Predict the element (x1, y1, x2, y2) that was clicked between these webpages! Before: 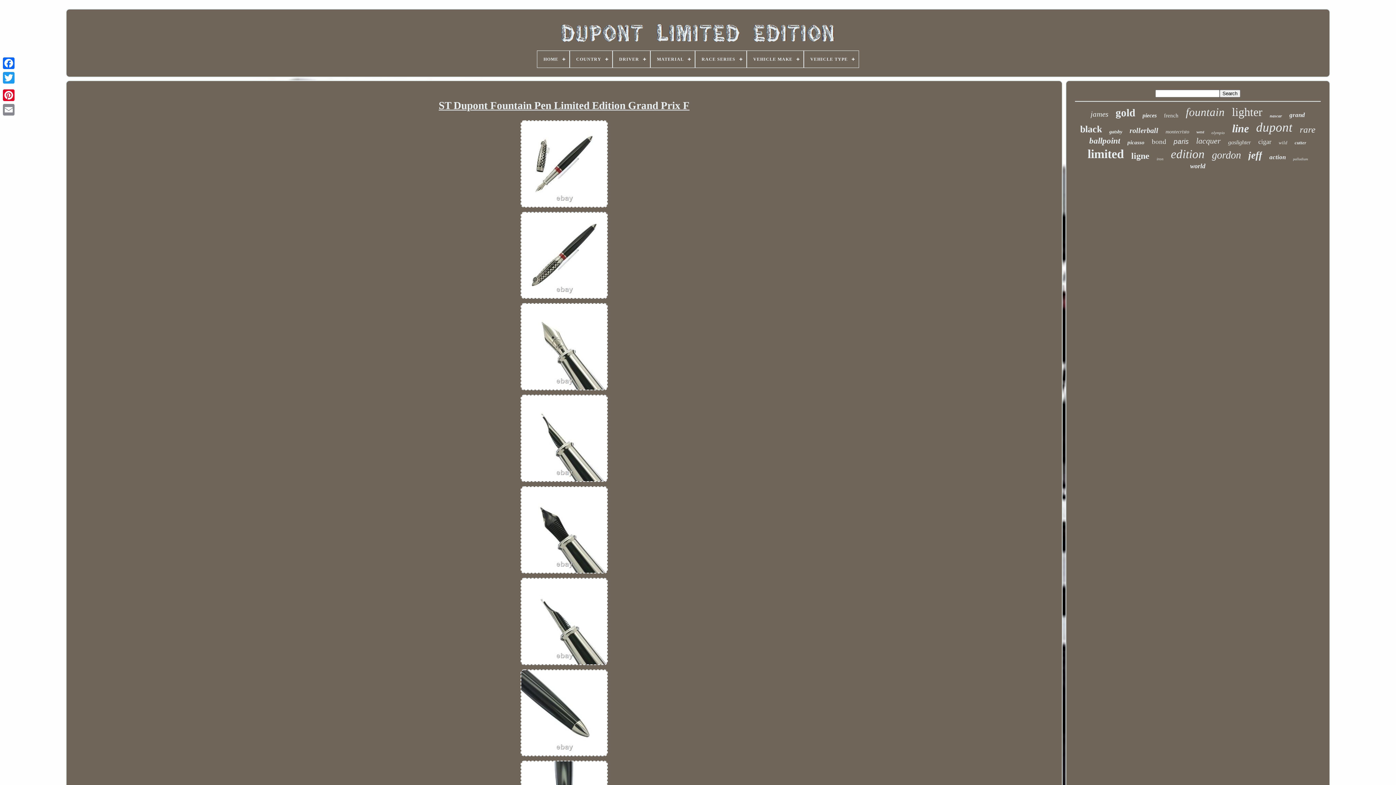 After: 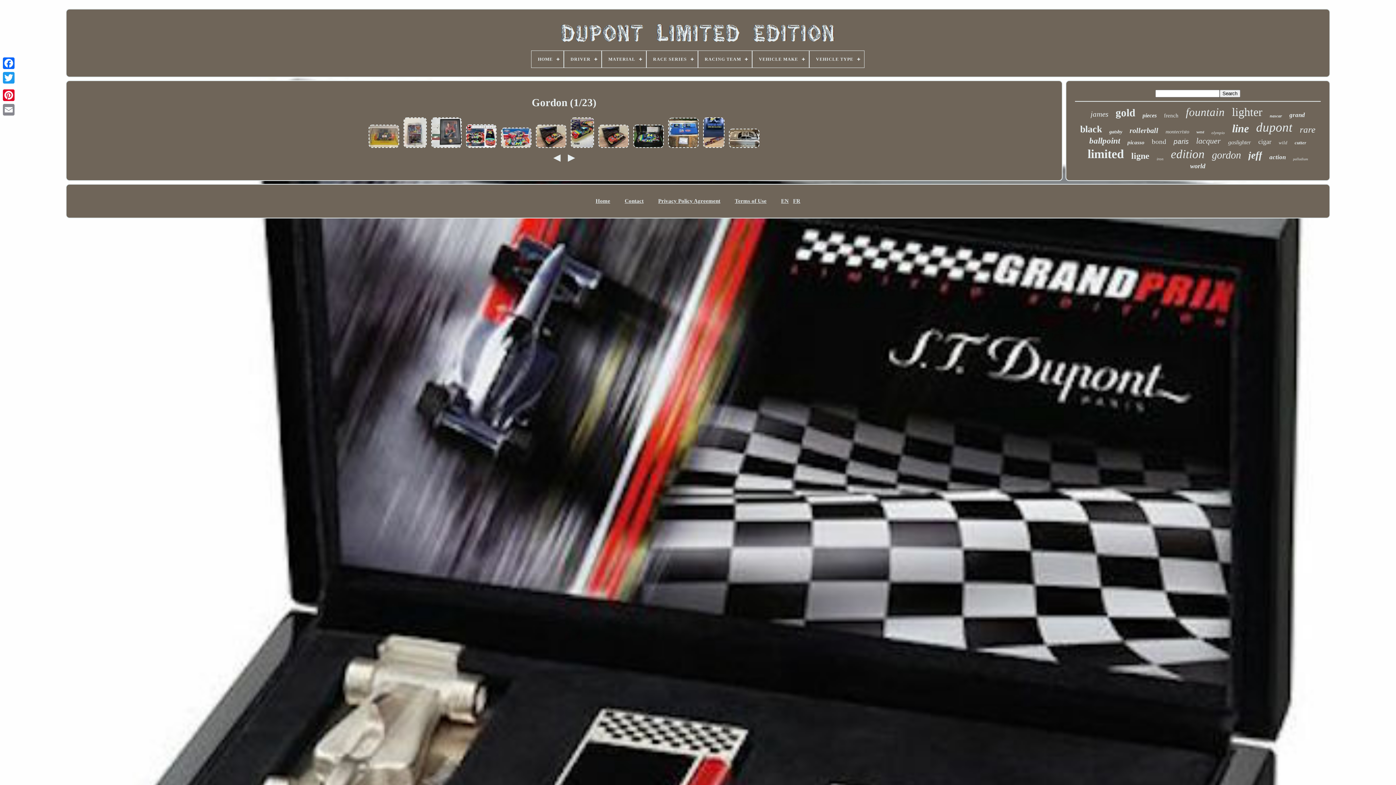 Action: bbox: (1212, 149, 1241, 161) label: gordon